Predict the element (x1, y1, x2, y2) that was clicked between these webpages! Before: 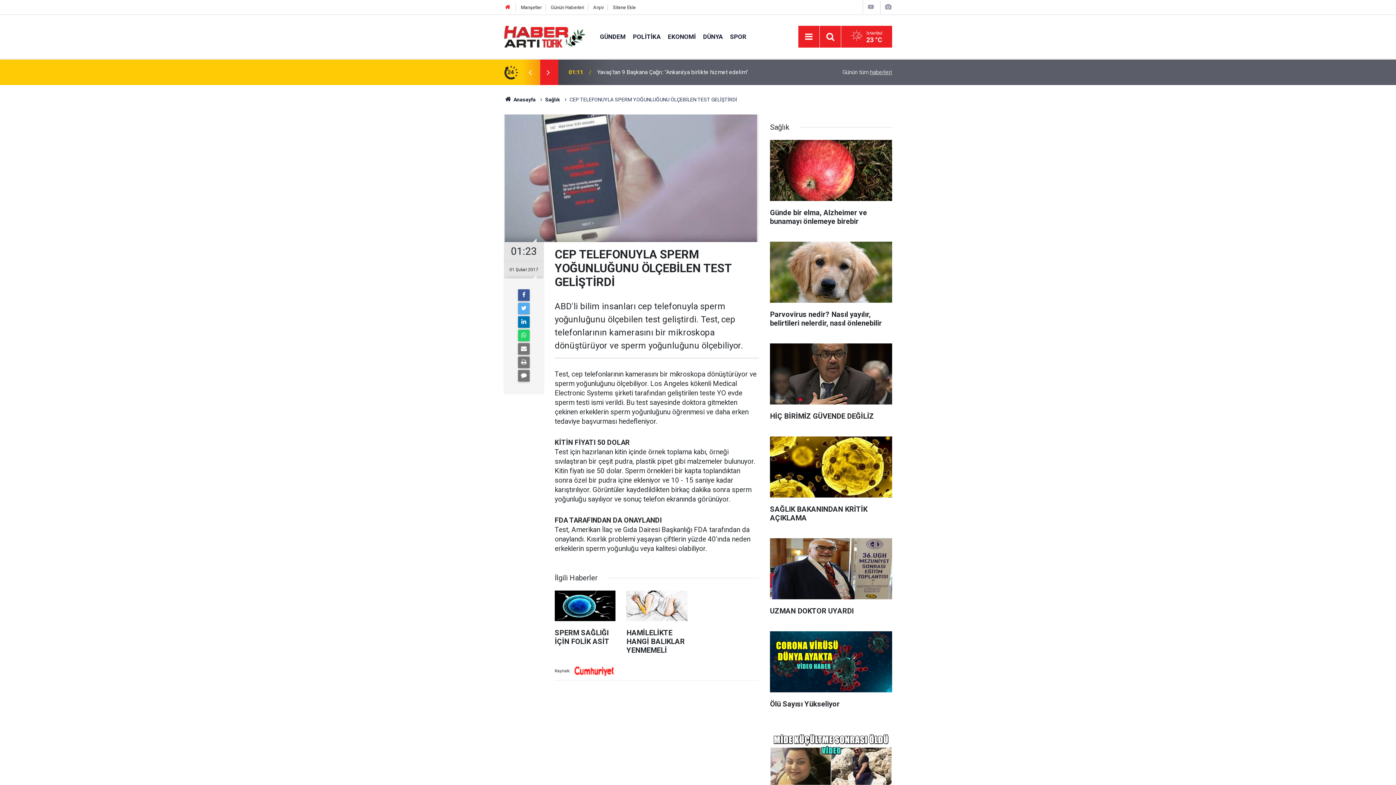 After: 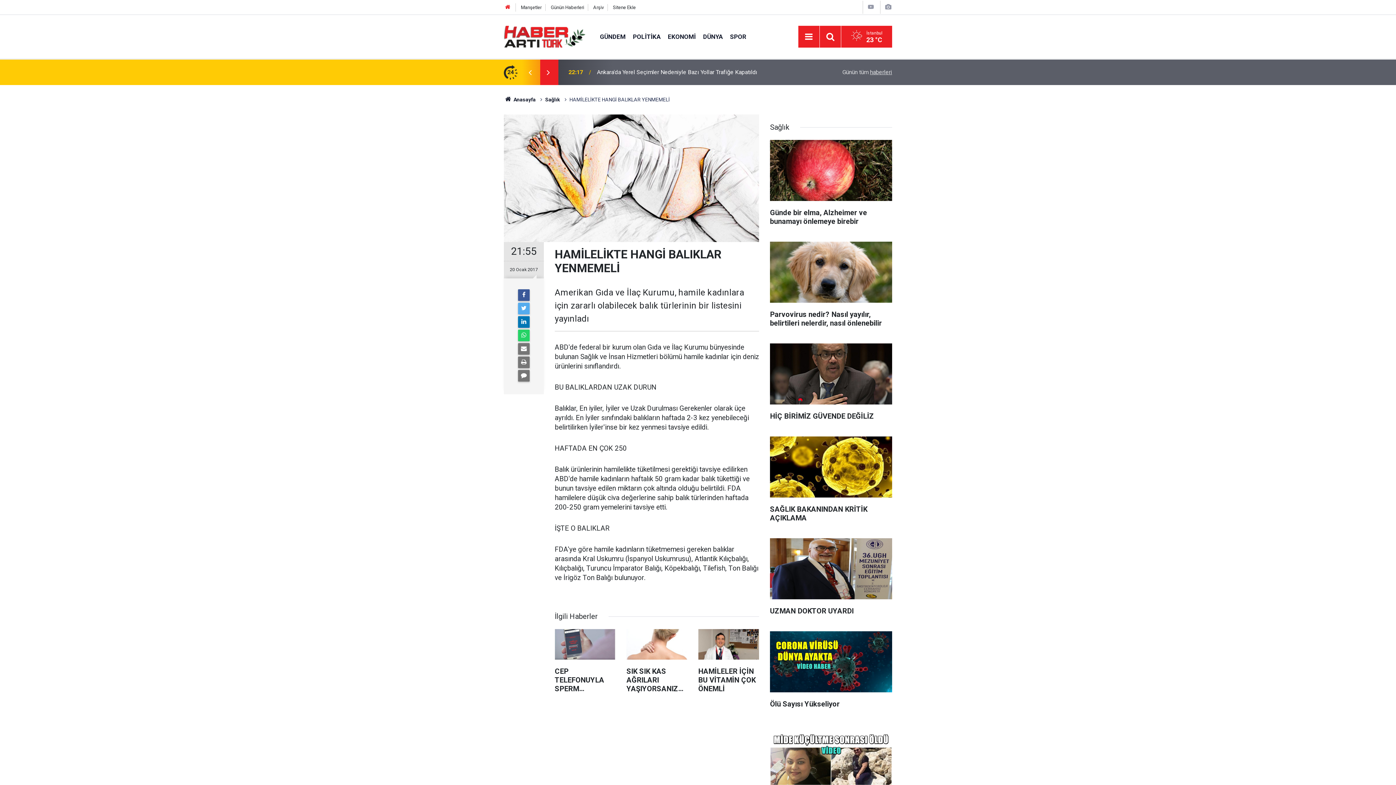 Action: bbox: (626, 590, 687, 662) label: HAMİLELİKTE HANGİ BALIKLAR YENMEMELİ